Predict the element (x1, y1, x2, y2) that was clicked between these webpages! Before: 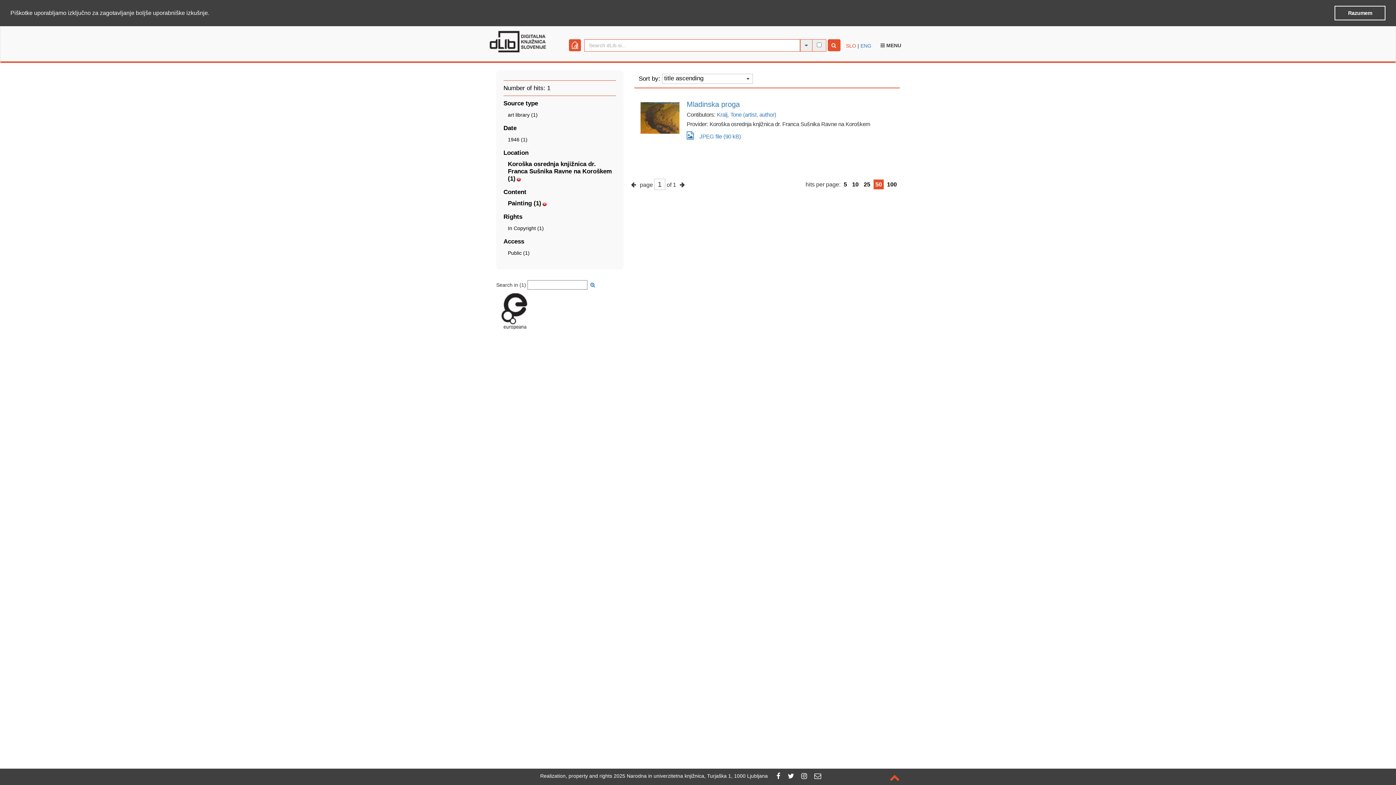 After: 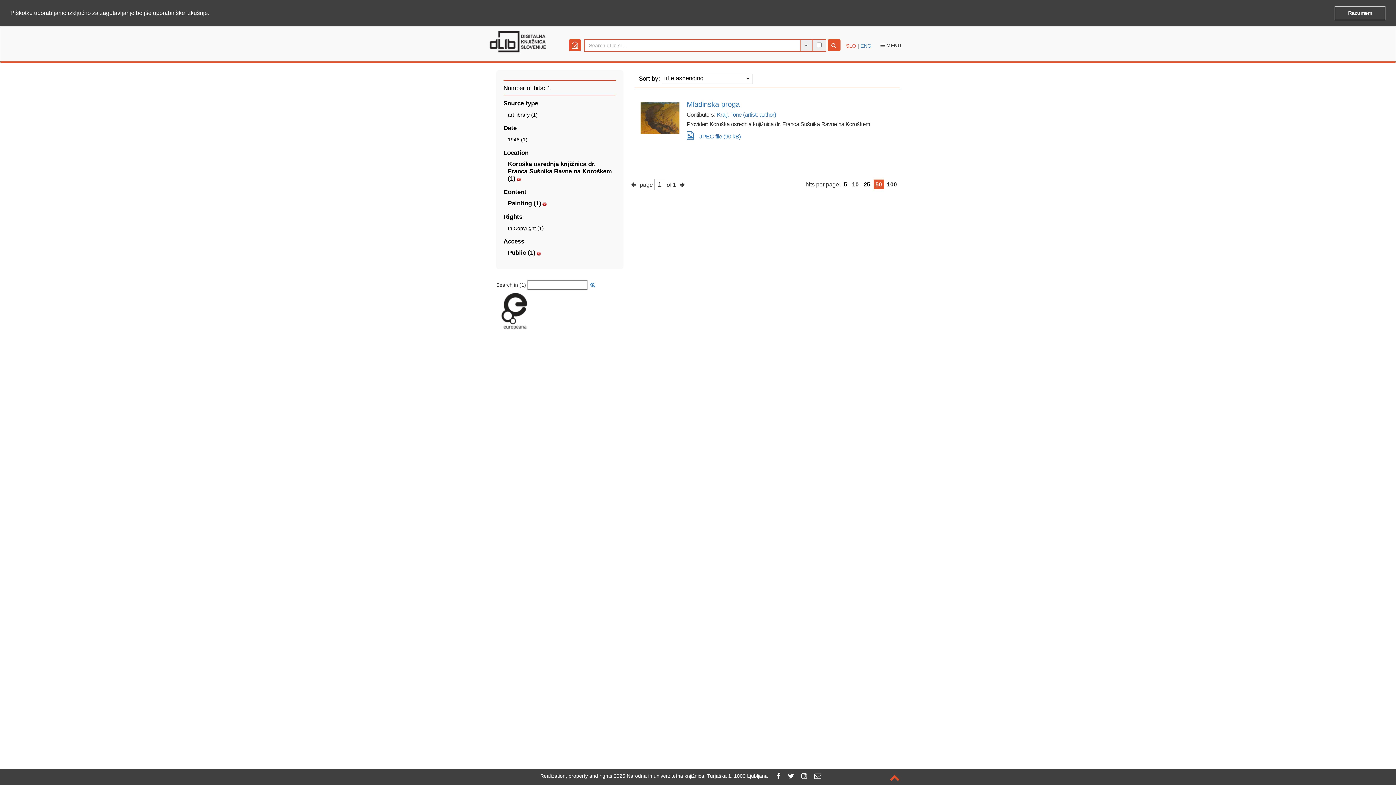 Action: label: Public (1) bbox: (508, 250, 529, 256)